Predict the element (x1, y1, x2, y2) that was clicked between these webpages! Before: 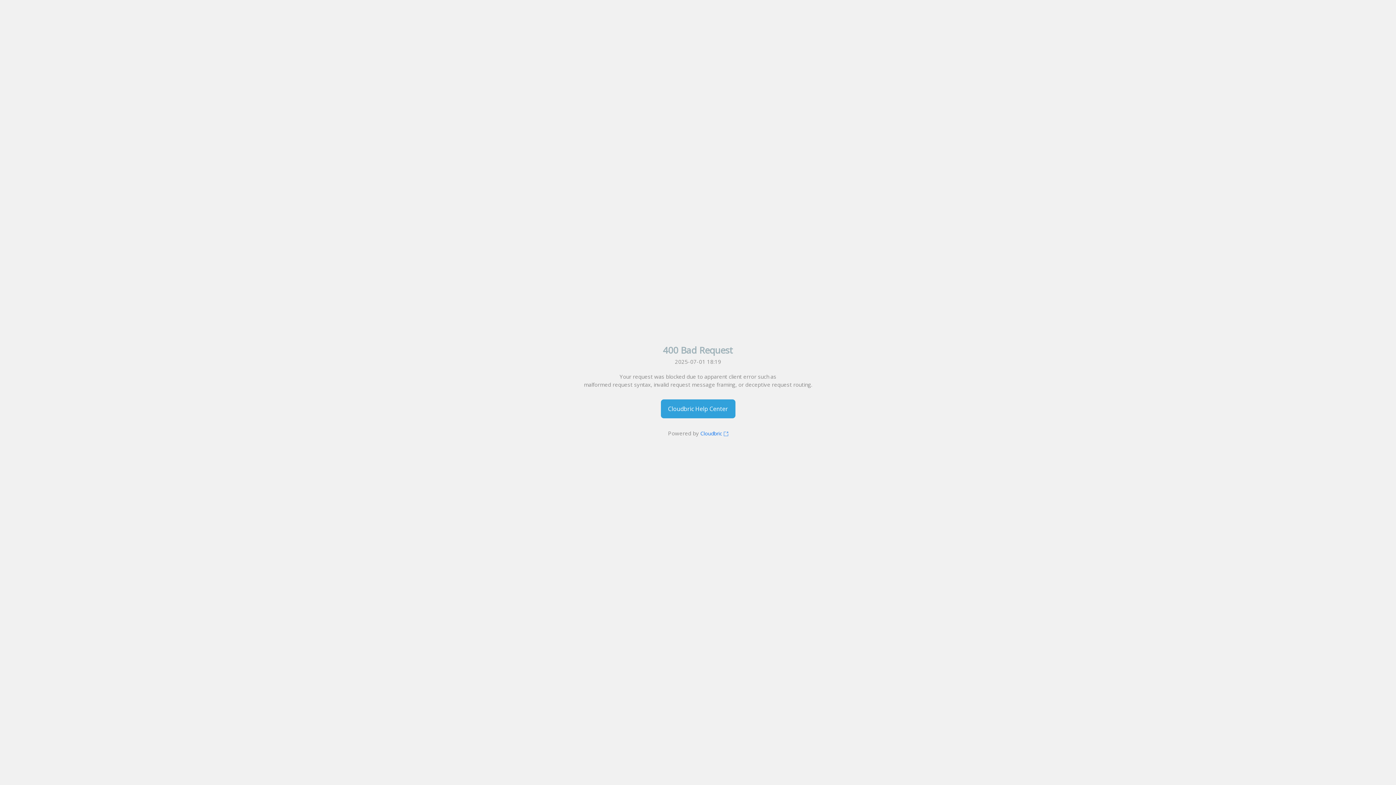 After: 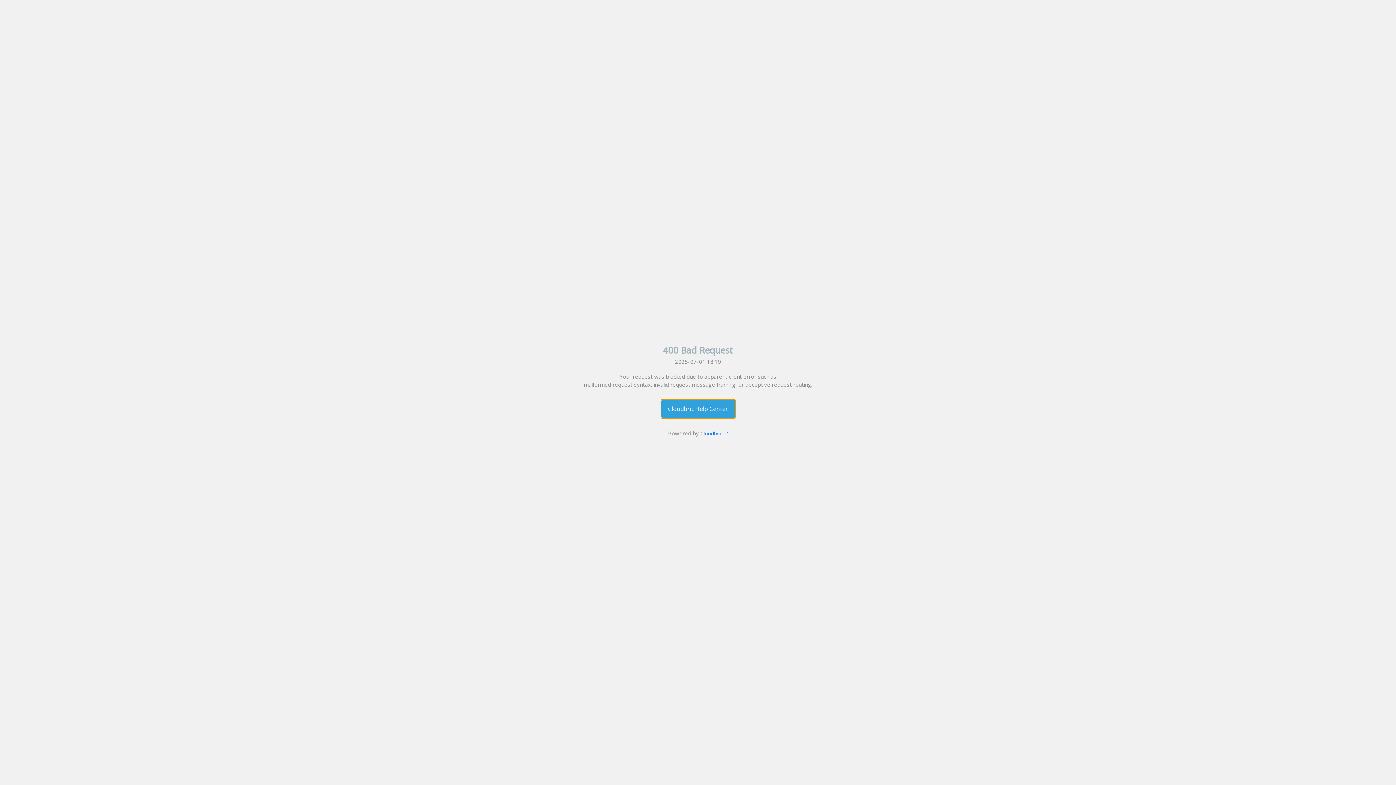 Action: bbox: (660, 399, 735, 418) label: Cloudbric Help Center